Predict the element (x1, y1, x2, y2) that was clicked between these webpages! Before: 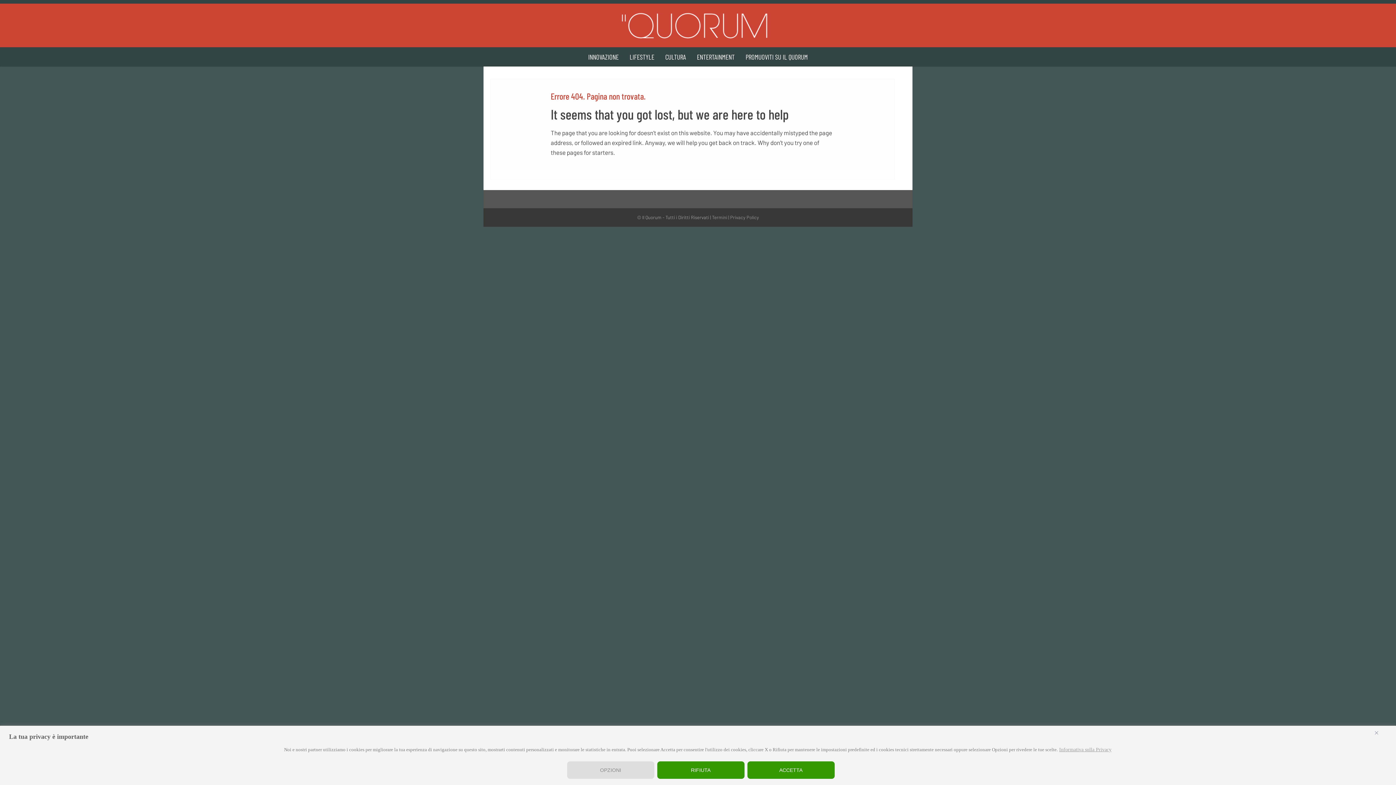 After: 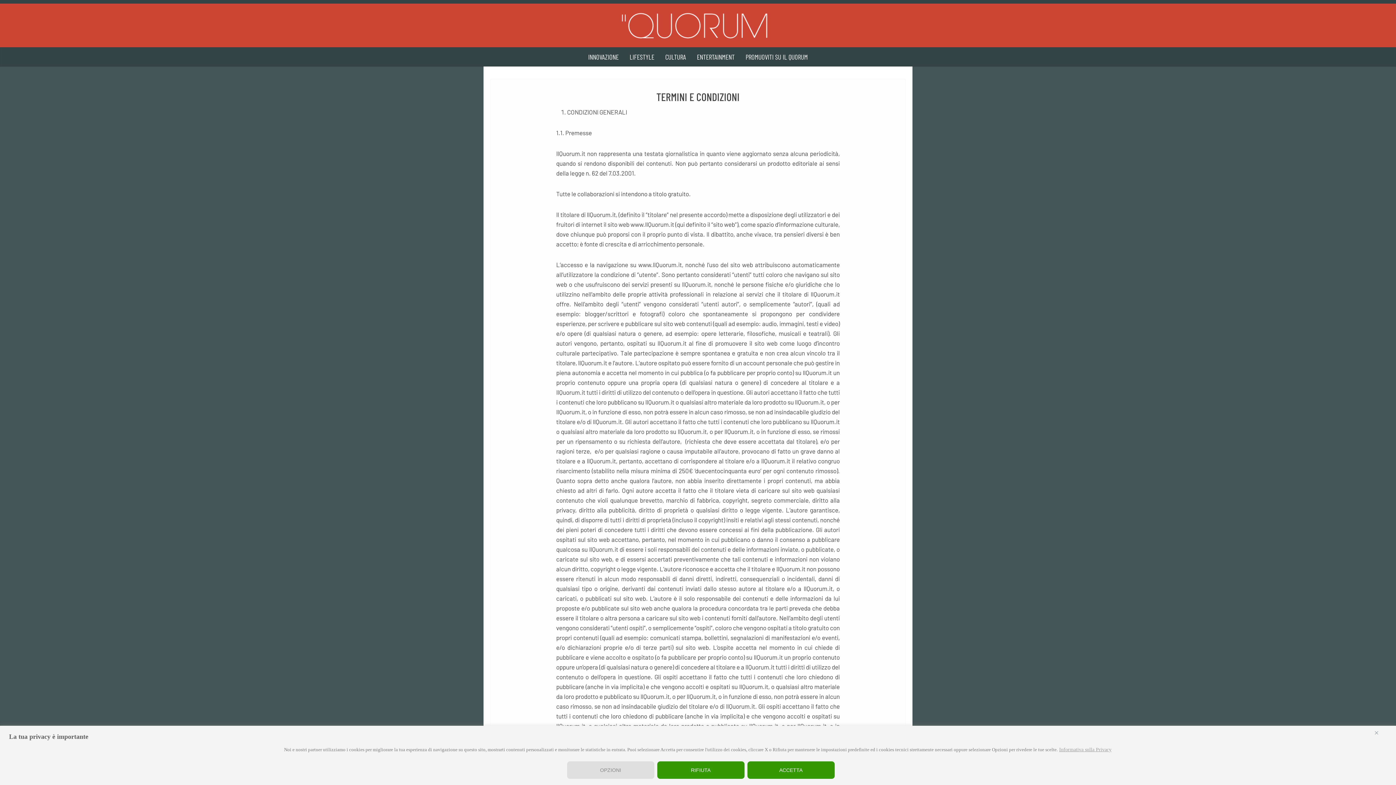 Action: bbox: (712, 214, 727, 220) label: Termini